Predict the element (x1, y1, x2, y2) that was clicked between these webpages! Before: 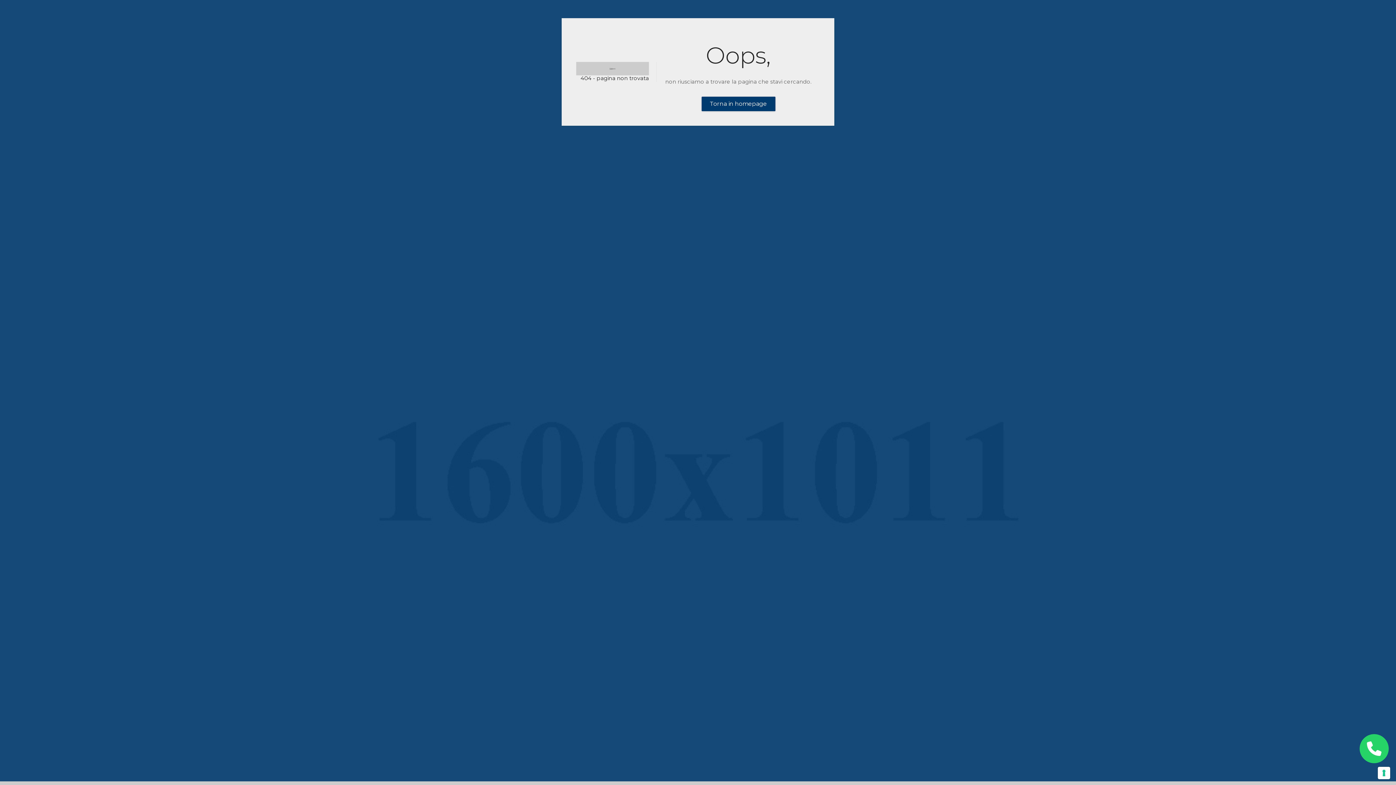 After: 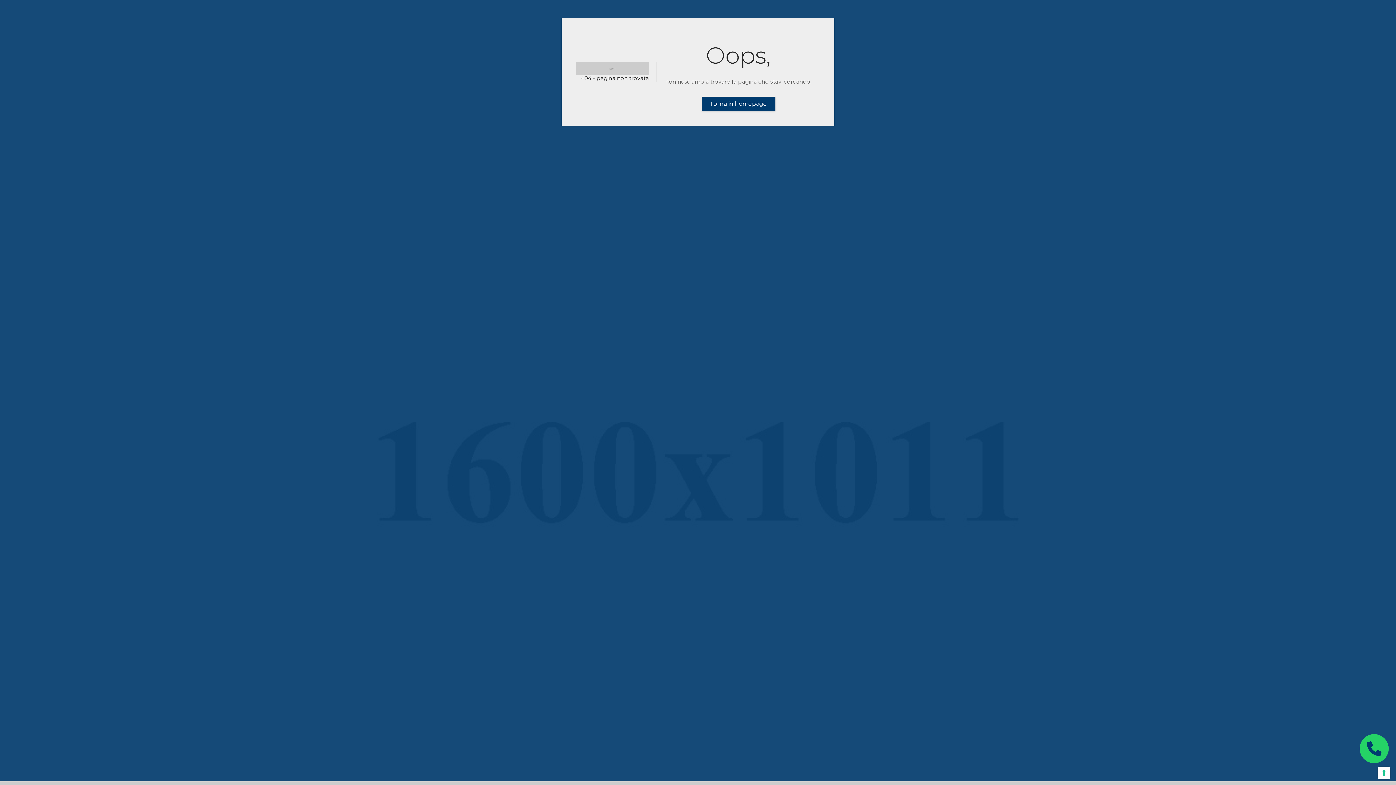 Action: bbox: (1360, 734, 1389, 763)